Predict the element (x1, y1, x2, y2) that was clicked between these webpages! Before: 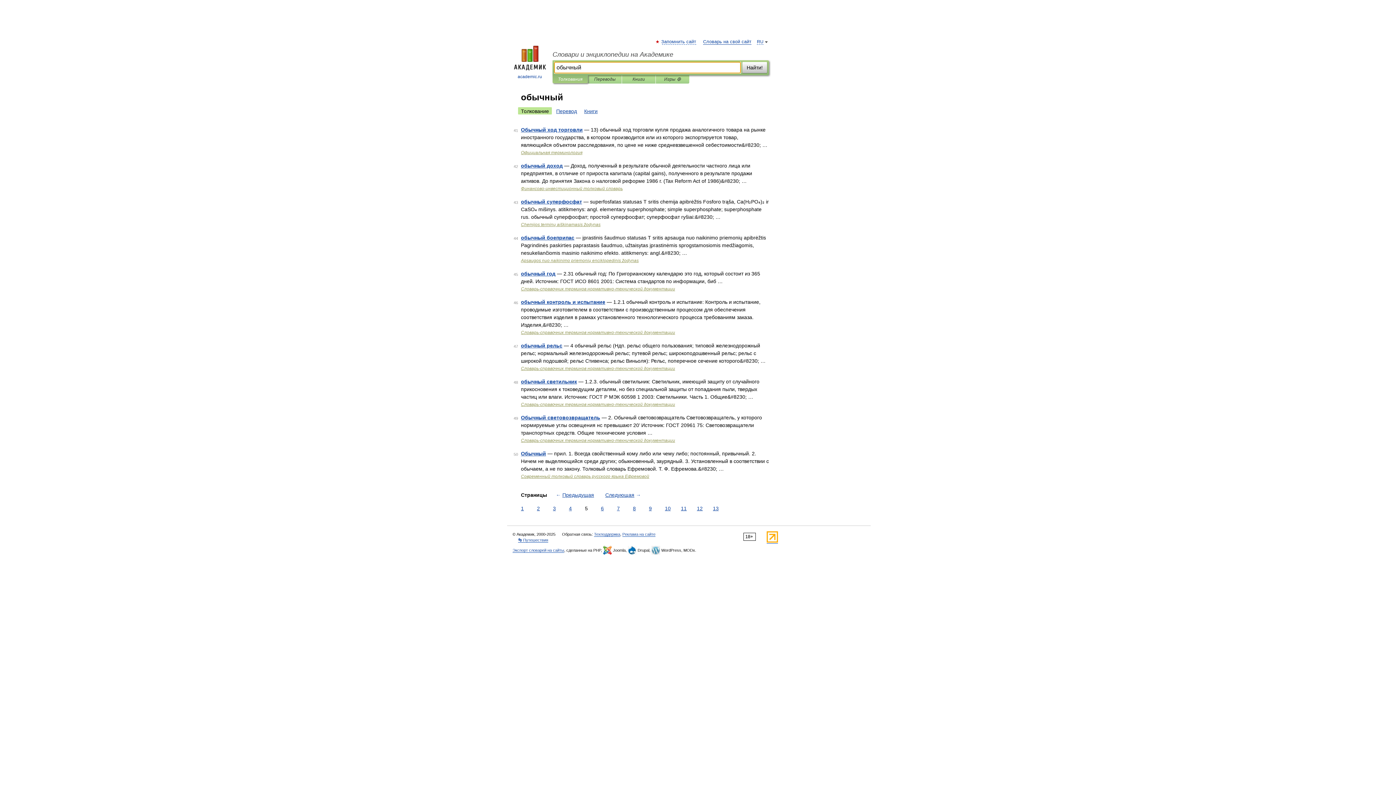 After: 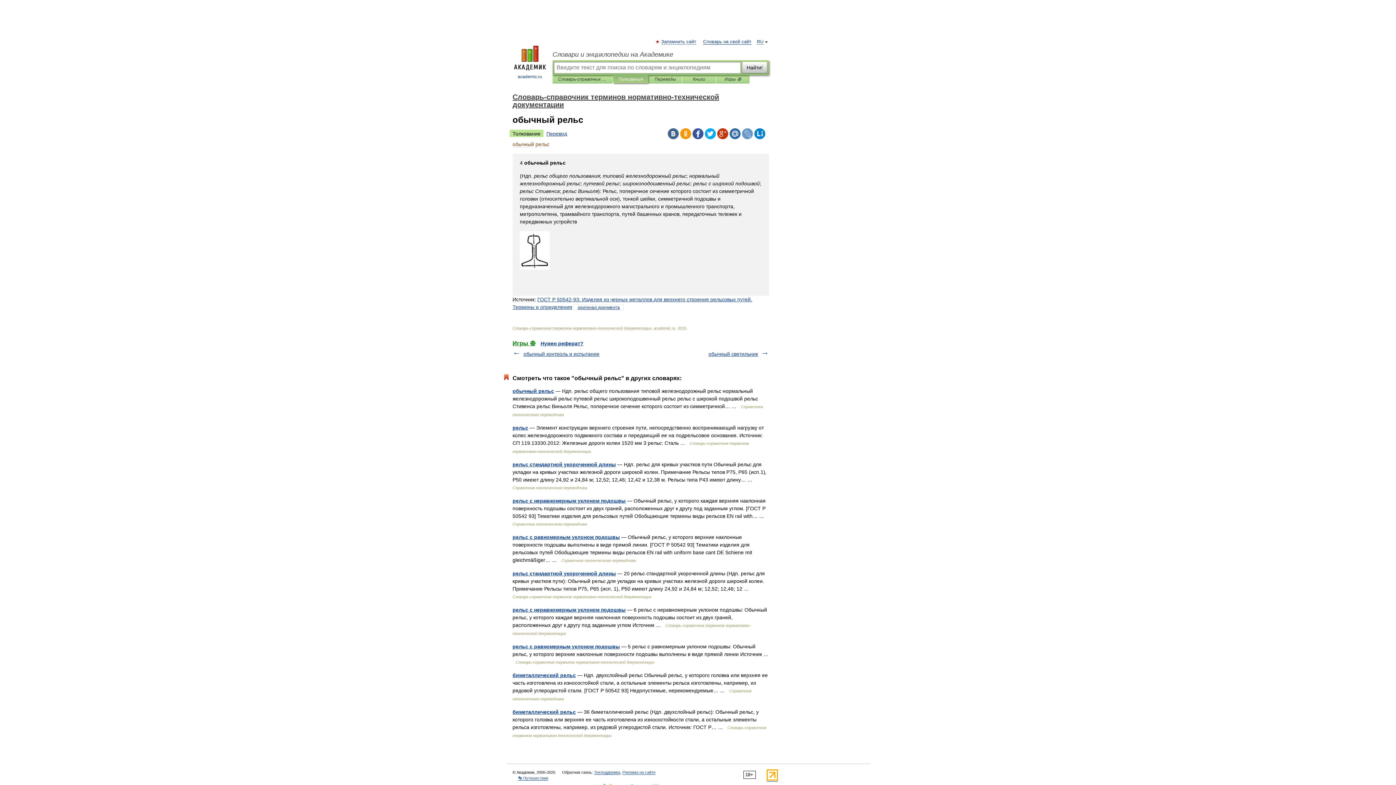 Action: label: обычный рельс bbox: (521, 342, 562, 348)